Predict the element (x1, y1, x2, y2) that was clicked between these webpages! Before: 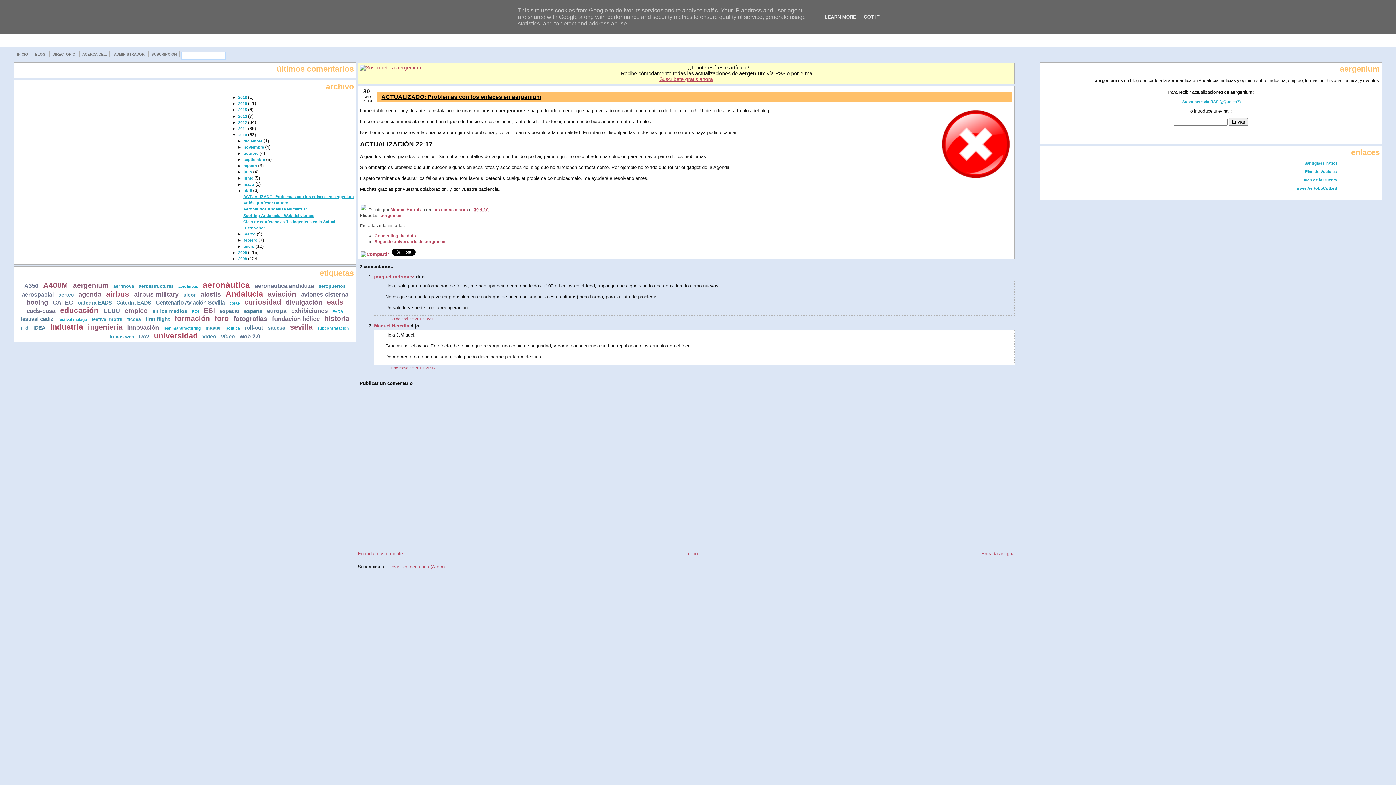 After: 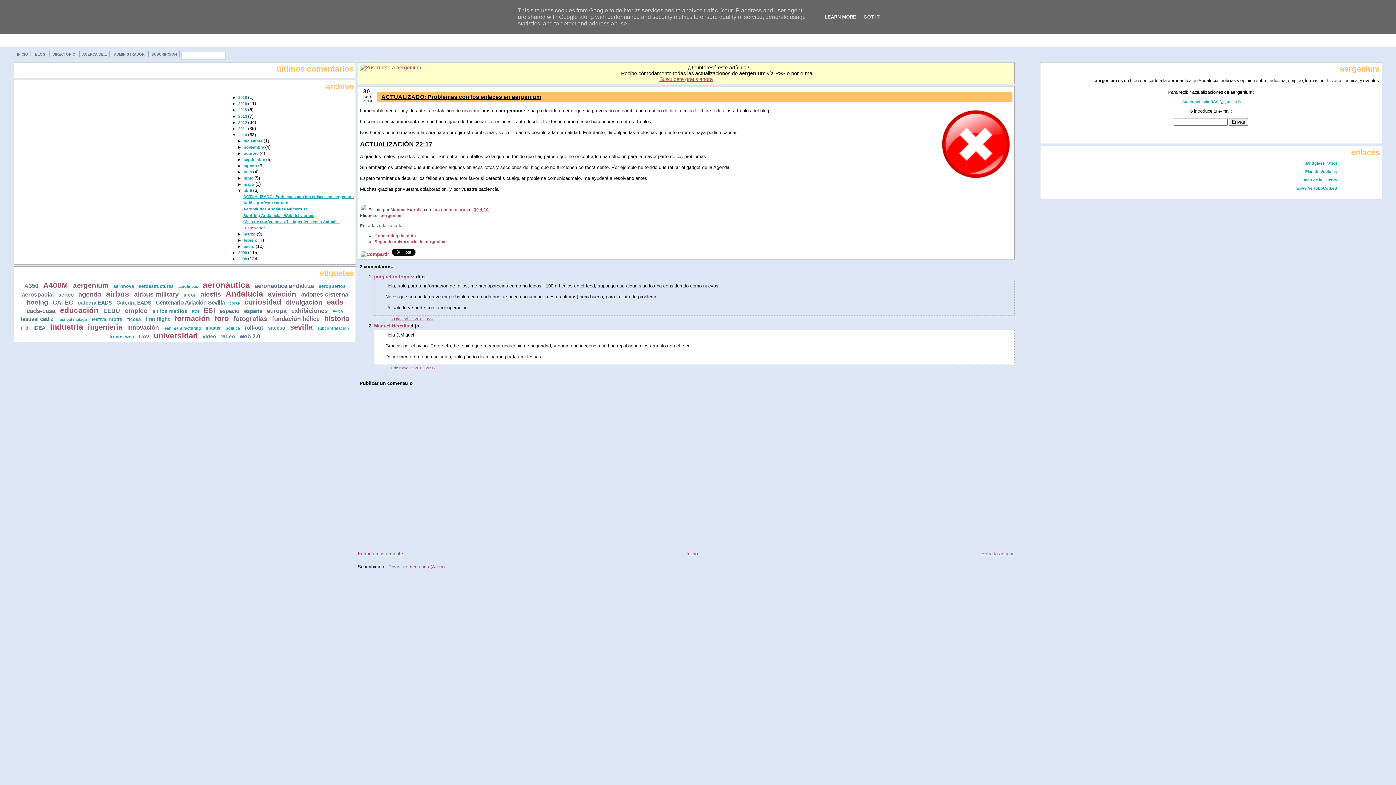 Action: bbox: (388, 564, 444, 569) label: Enviar comentarios (Atom)